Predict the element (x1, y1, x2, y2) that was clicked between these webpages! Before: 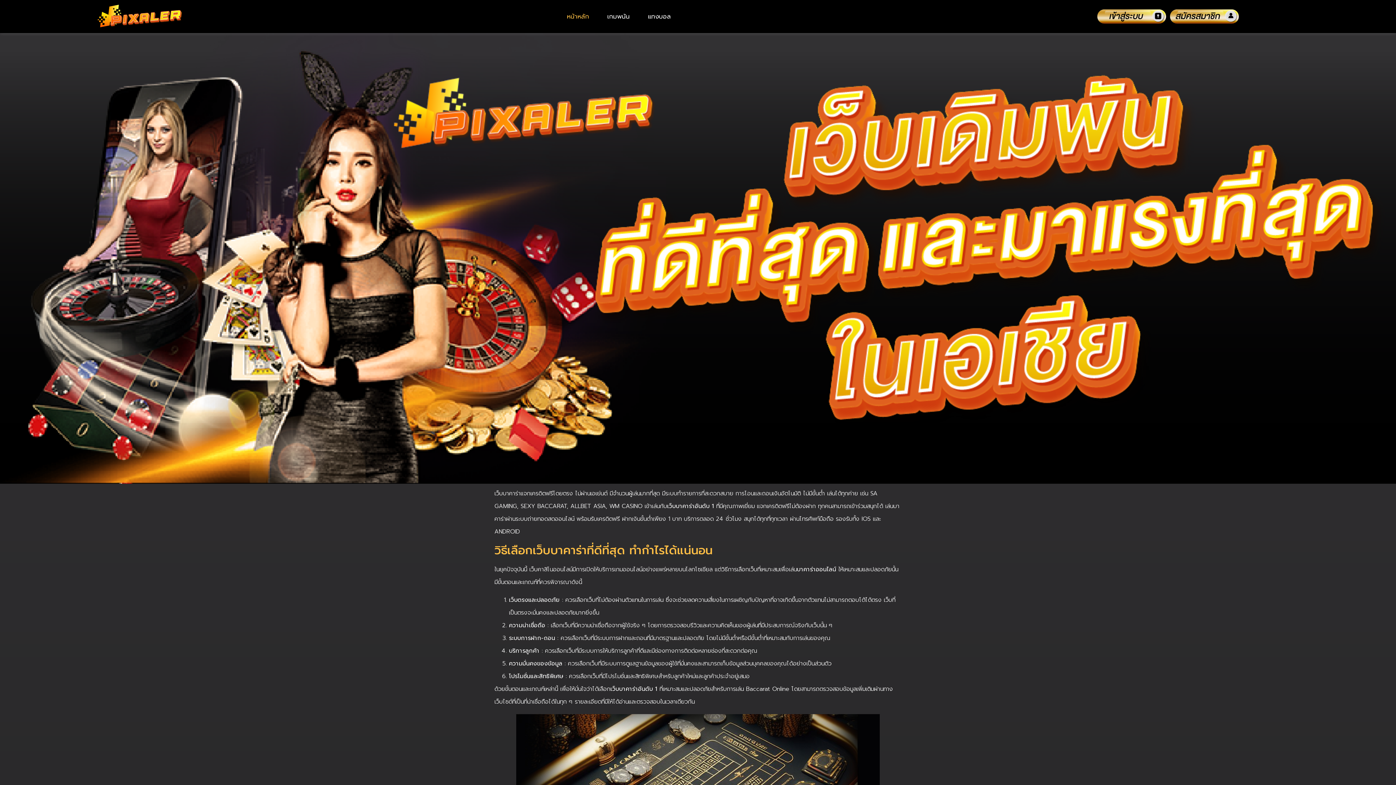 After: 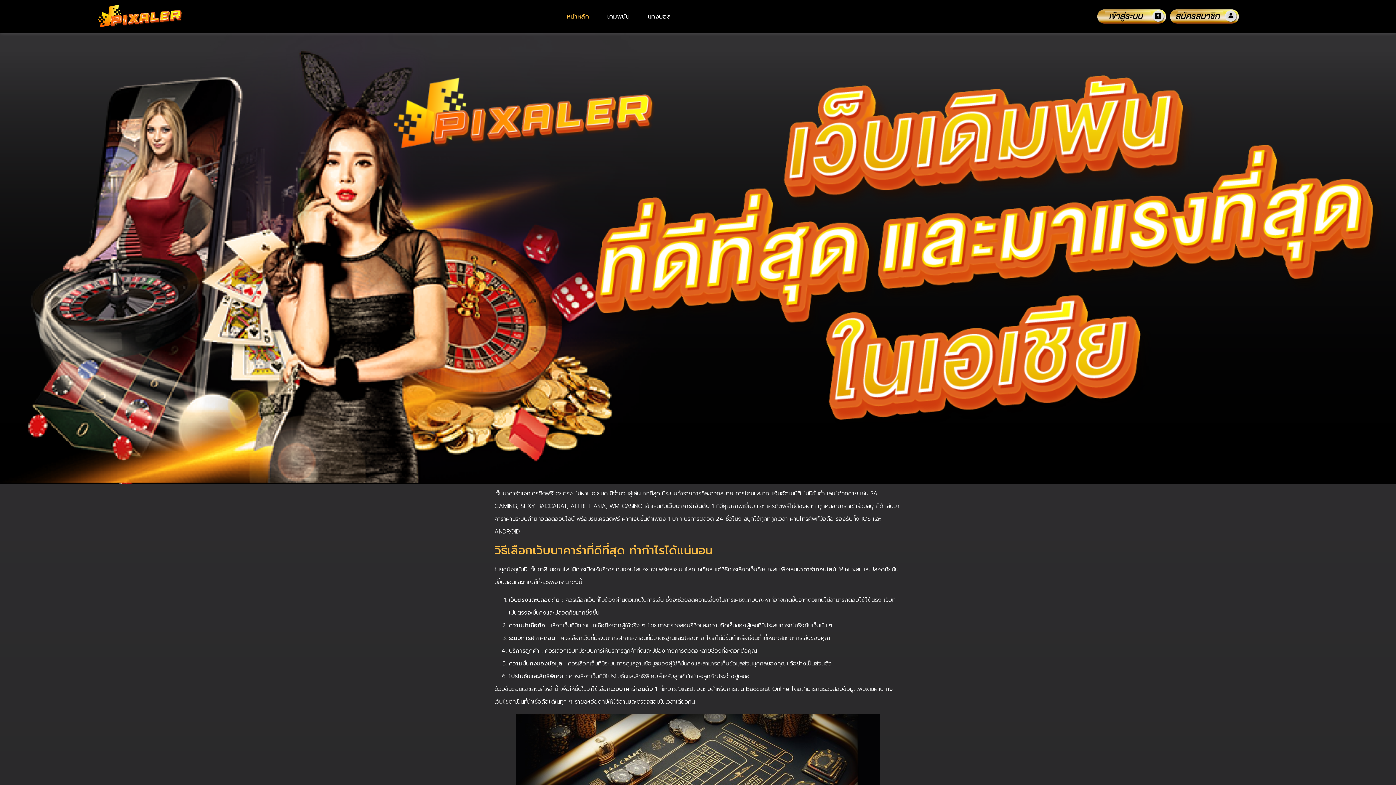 Action: bbox: (559, 5, 596, 27) label: หน้าหลัก